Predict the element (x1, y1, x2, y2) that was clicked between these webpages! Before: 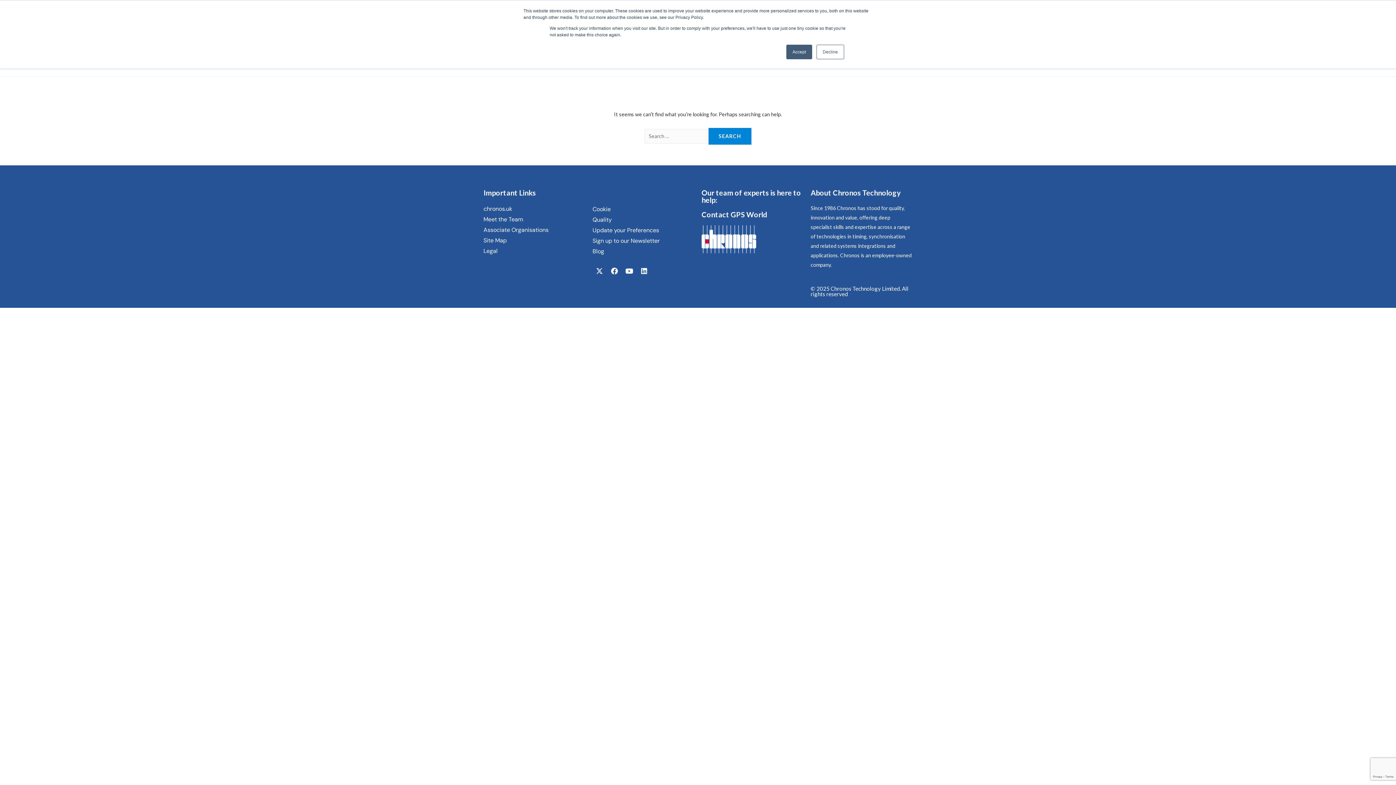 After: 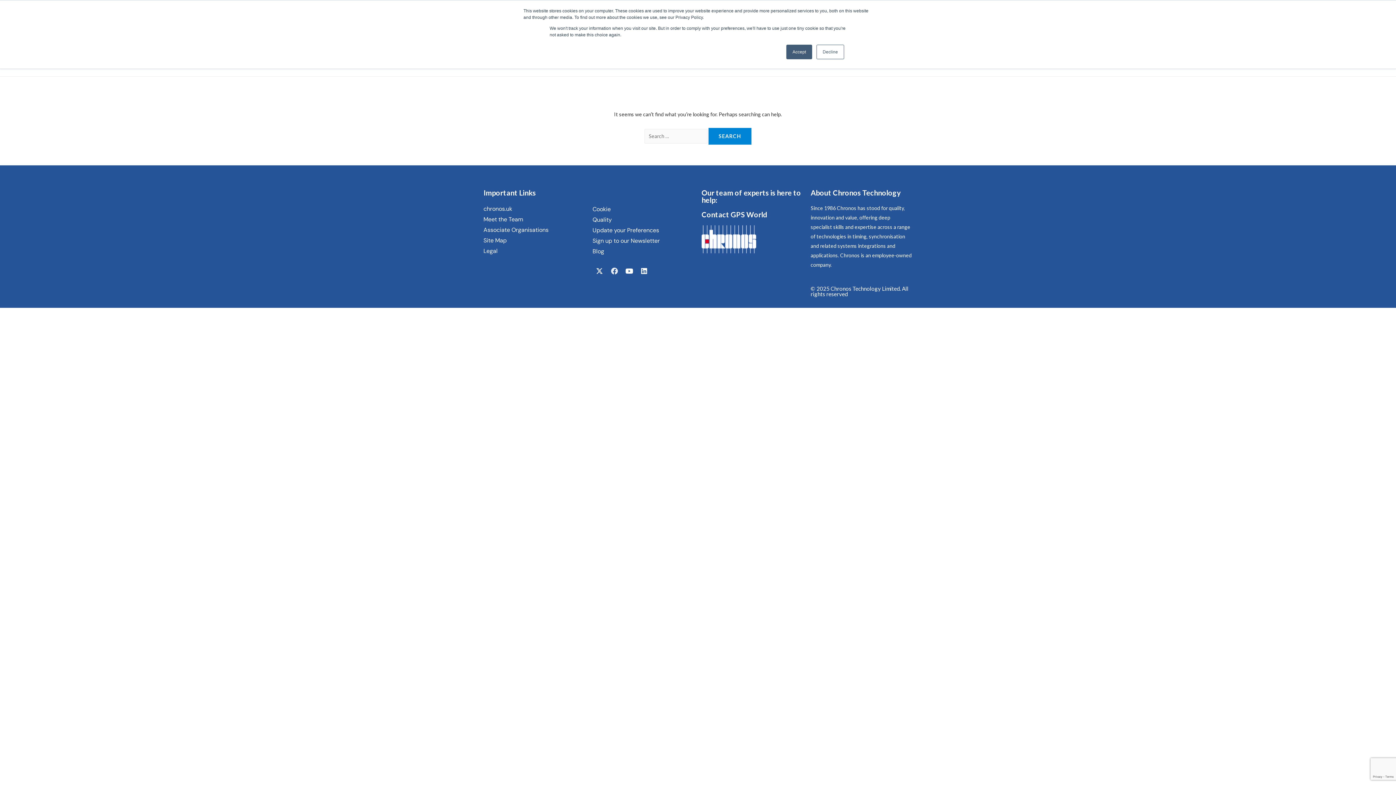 Action: bbox: (607, 264, 621, 277) label: Facebook